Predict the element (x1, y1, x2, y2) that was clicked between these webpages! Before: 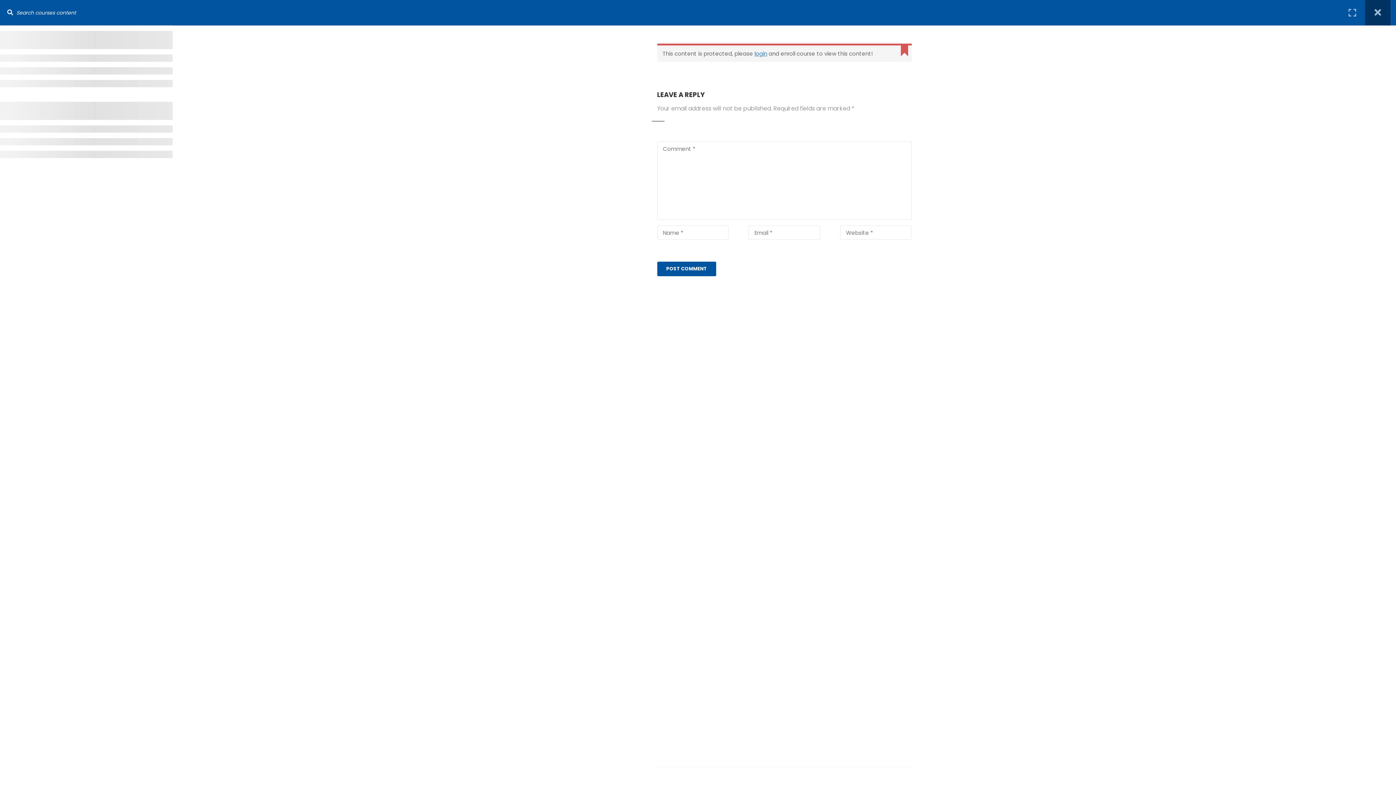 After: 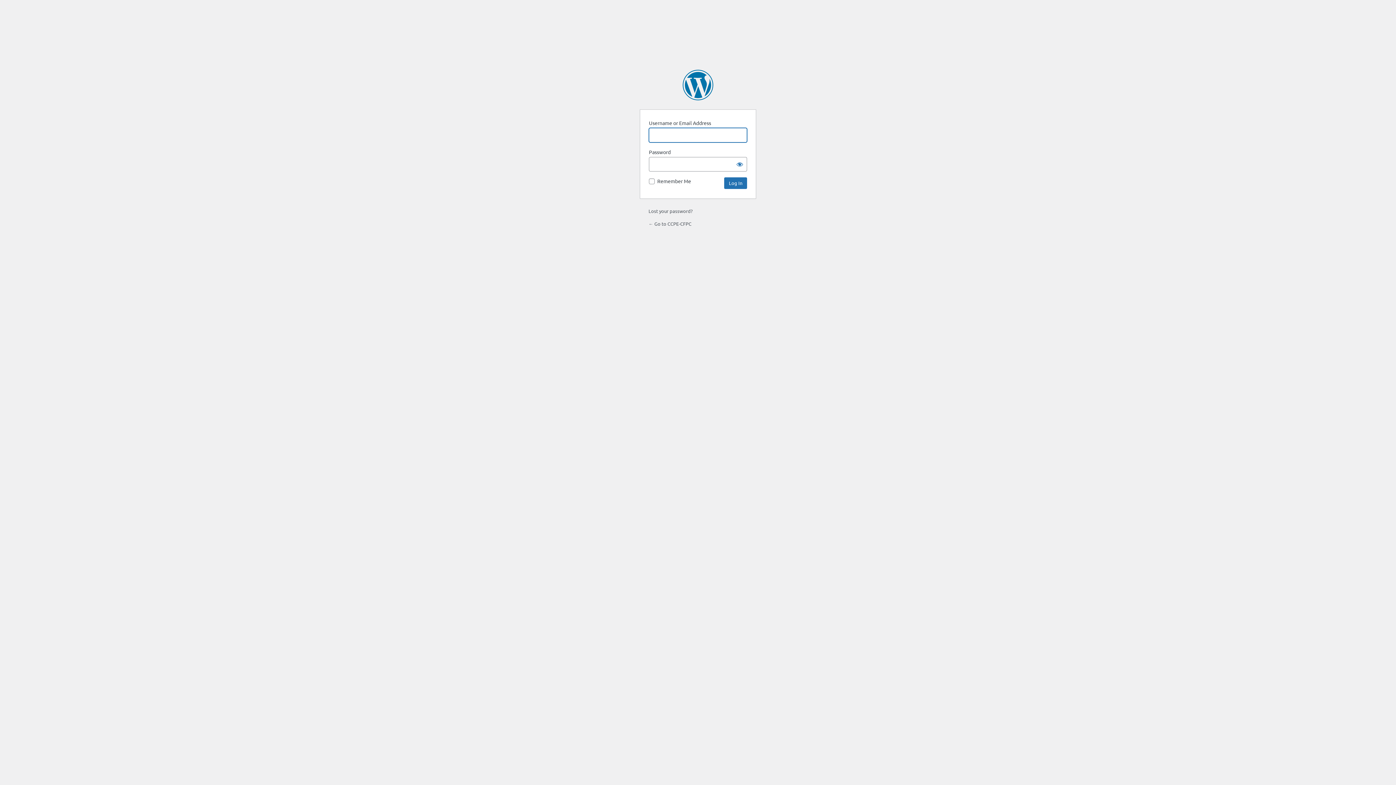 Action: label: login bbox: (754, 49, 767, 57)